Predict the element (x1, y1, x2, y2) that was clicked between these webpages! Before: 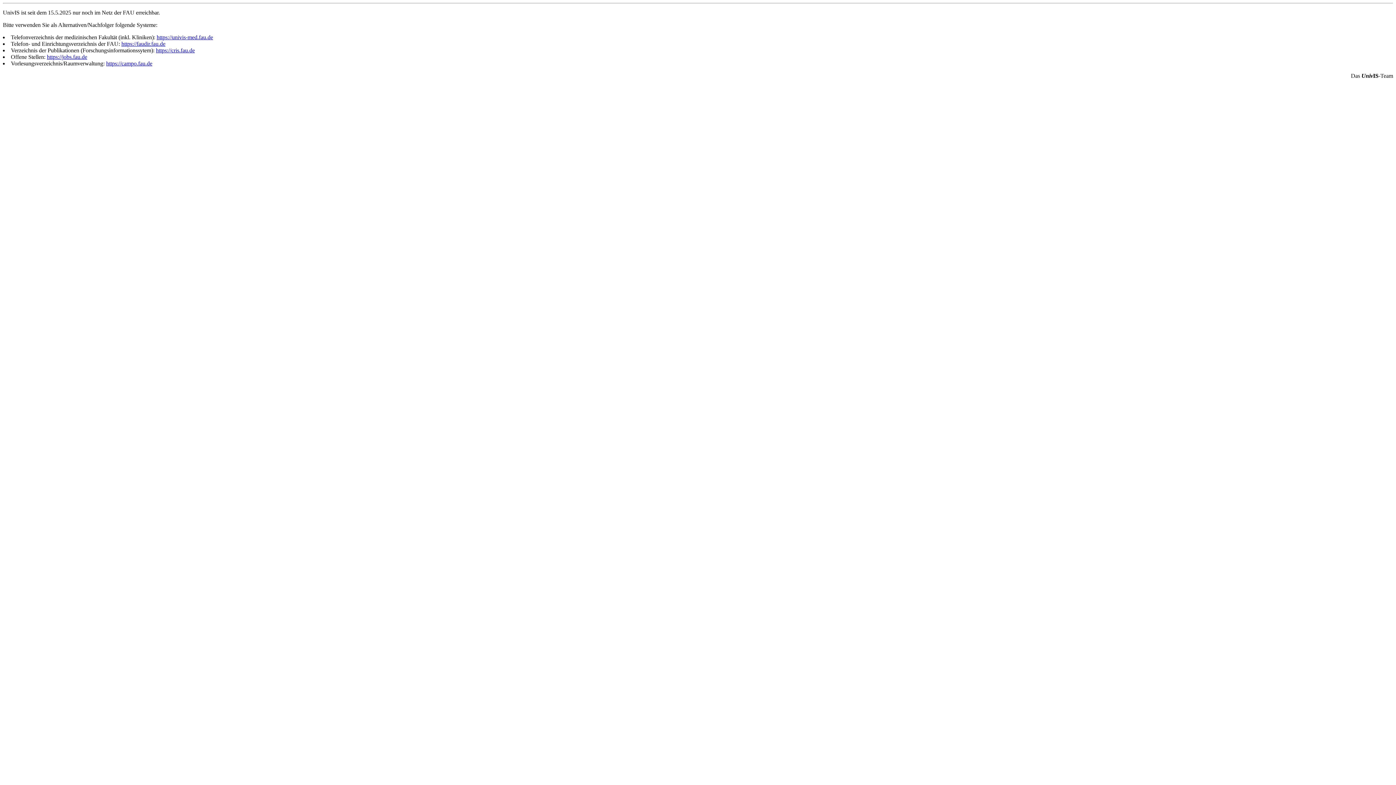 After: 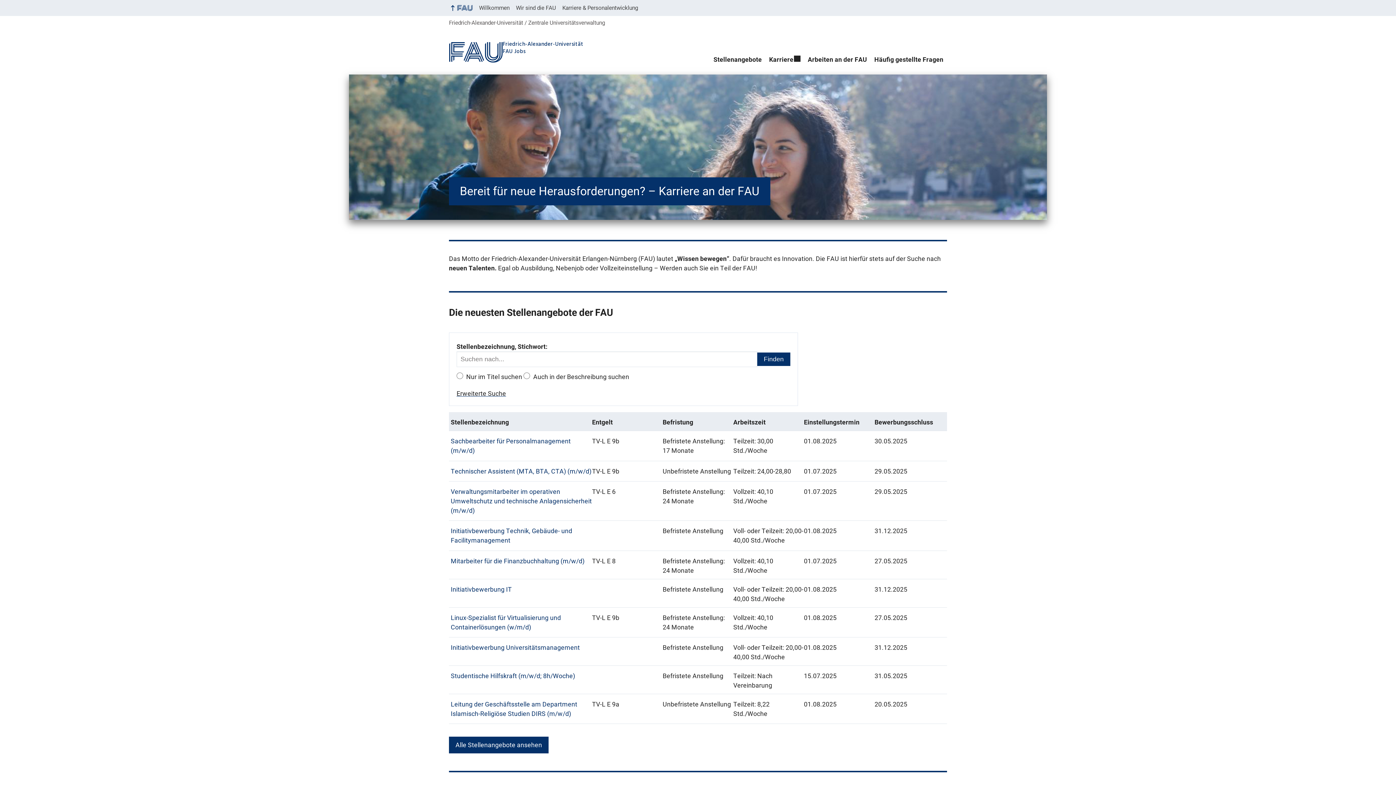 Action: label: https://jobs.fau.de bbox: (46, 53, 87, 60)